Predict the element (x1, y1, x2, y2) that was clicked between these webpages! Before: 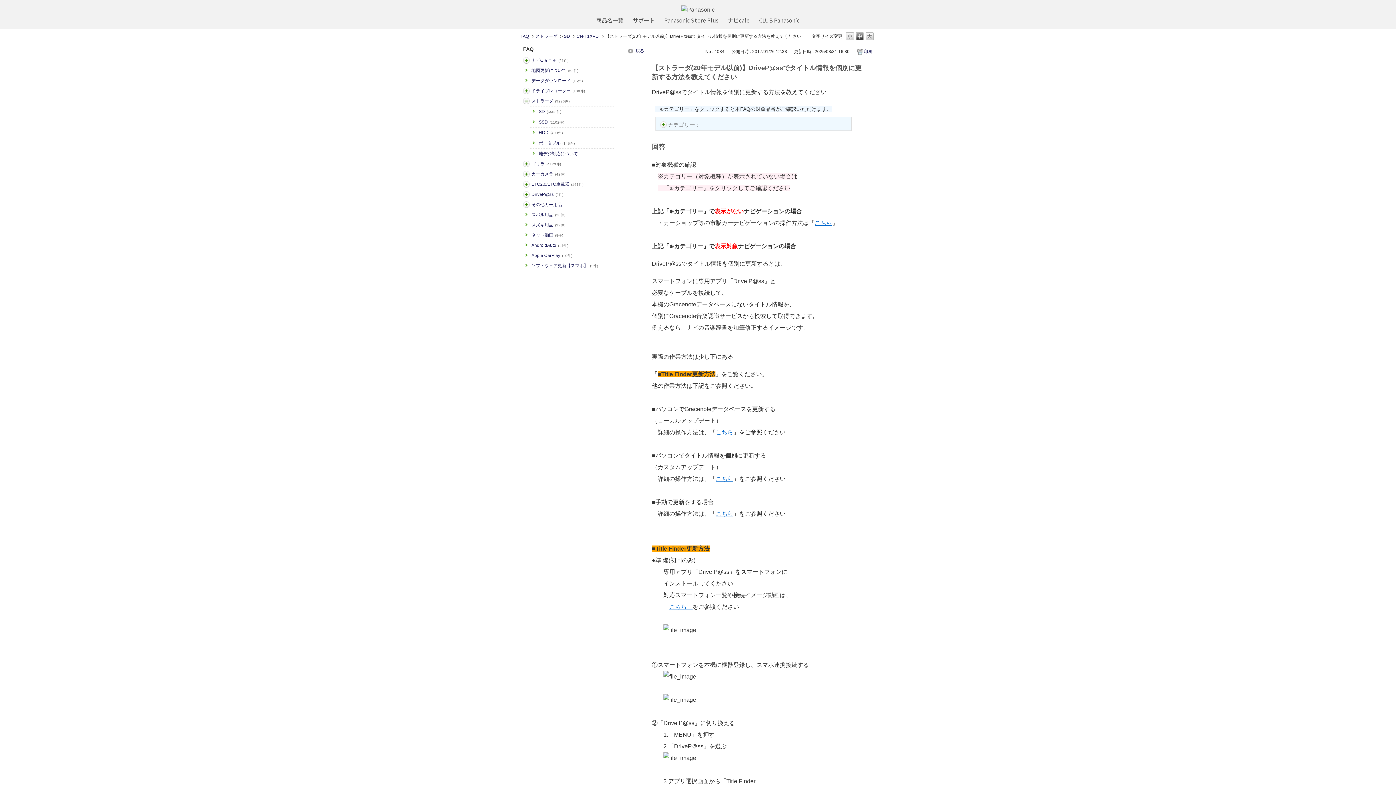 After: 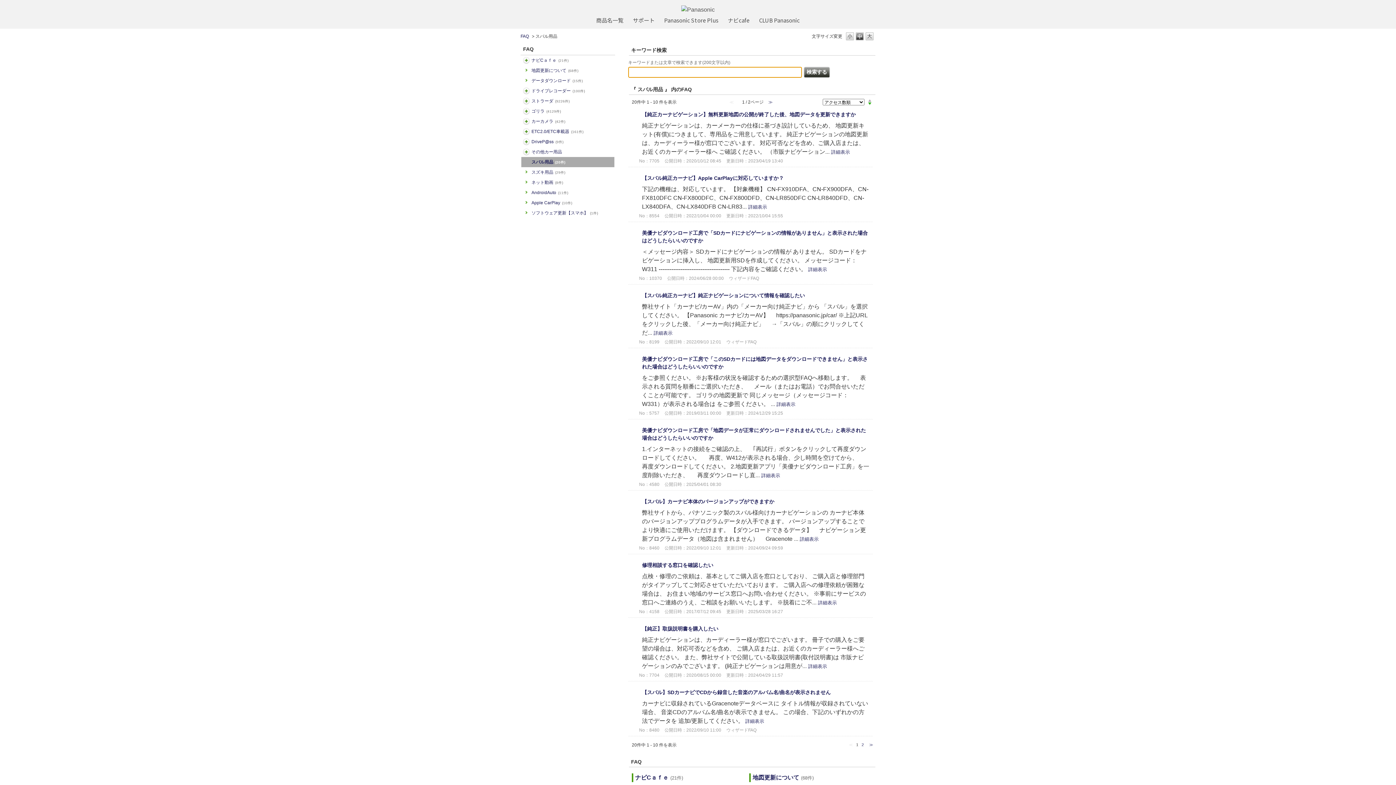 Action: label: スバル用品(20件) bbox: (531, 211, 612, 218)